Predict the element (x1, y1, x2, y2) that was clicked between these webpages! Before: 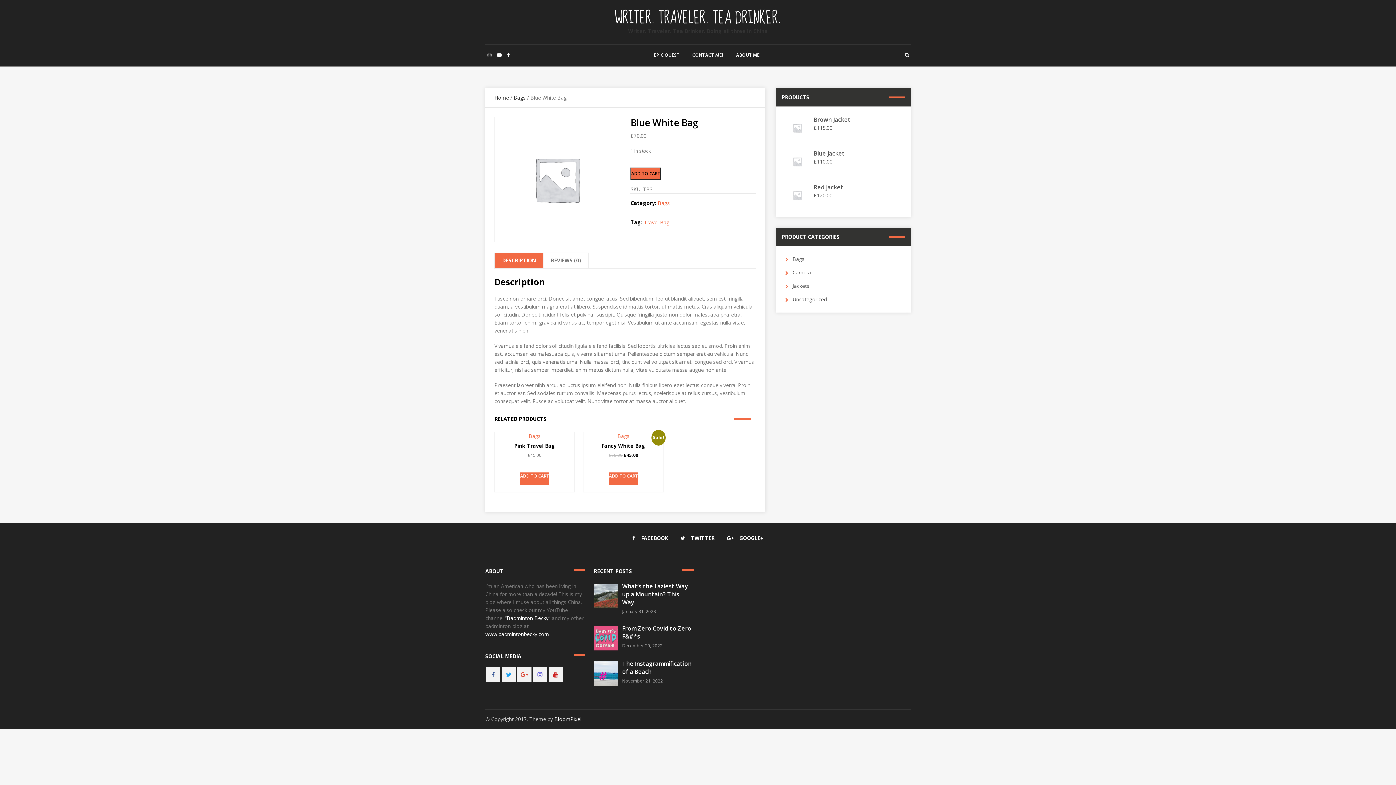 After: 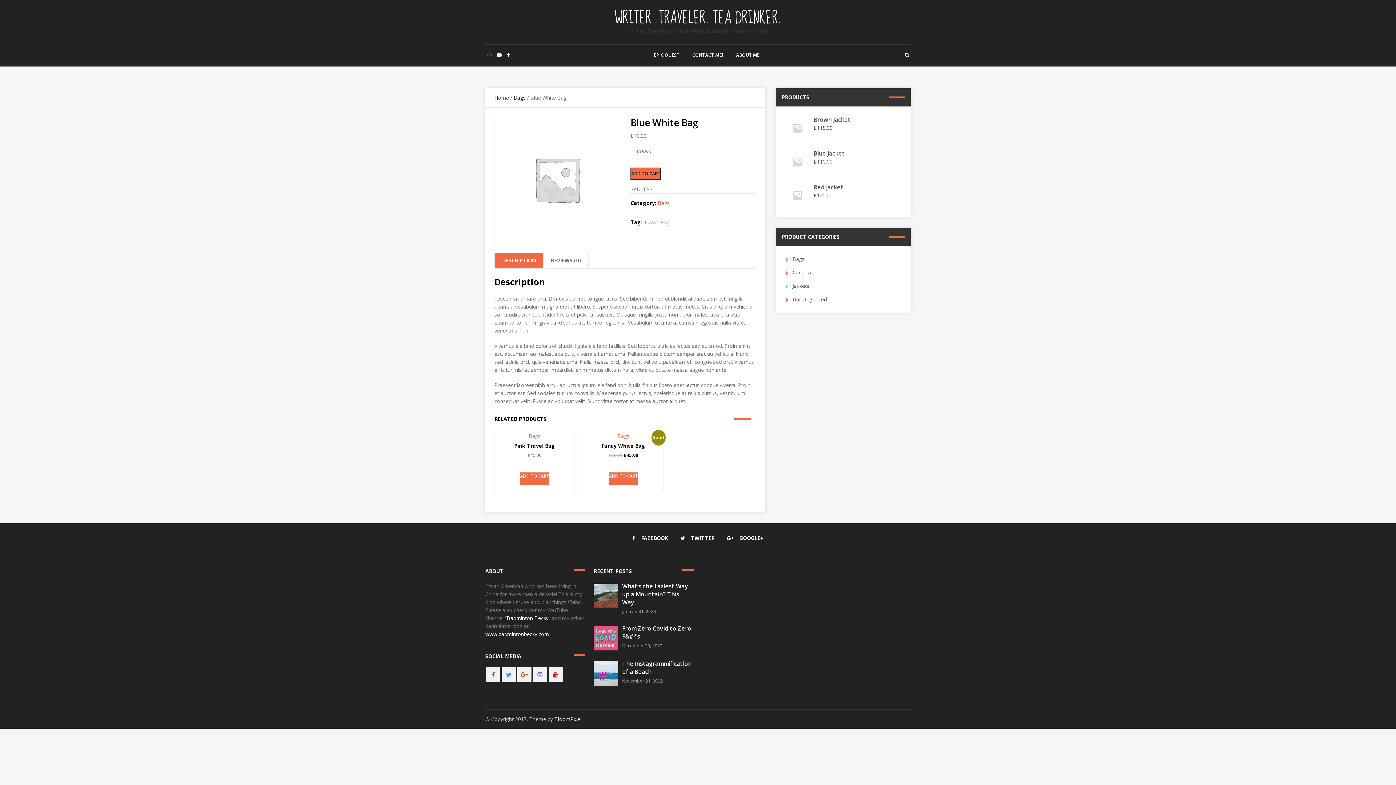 Action: bbox: (485, 44, 493, 66) label: INSTAGRAM